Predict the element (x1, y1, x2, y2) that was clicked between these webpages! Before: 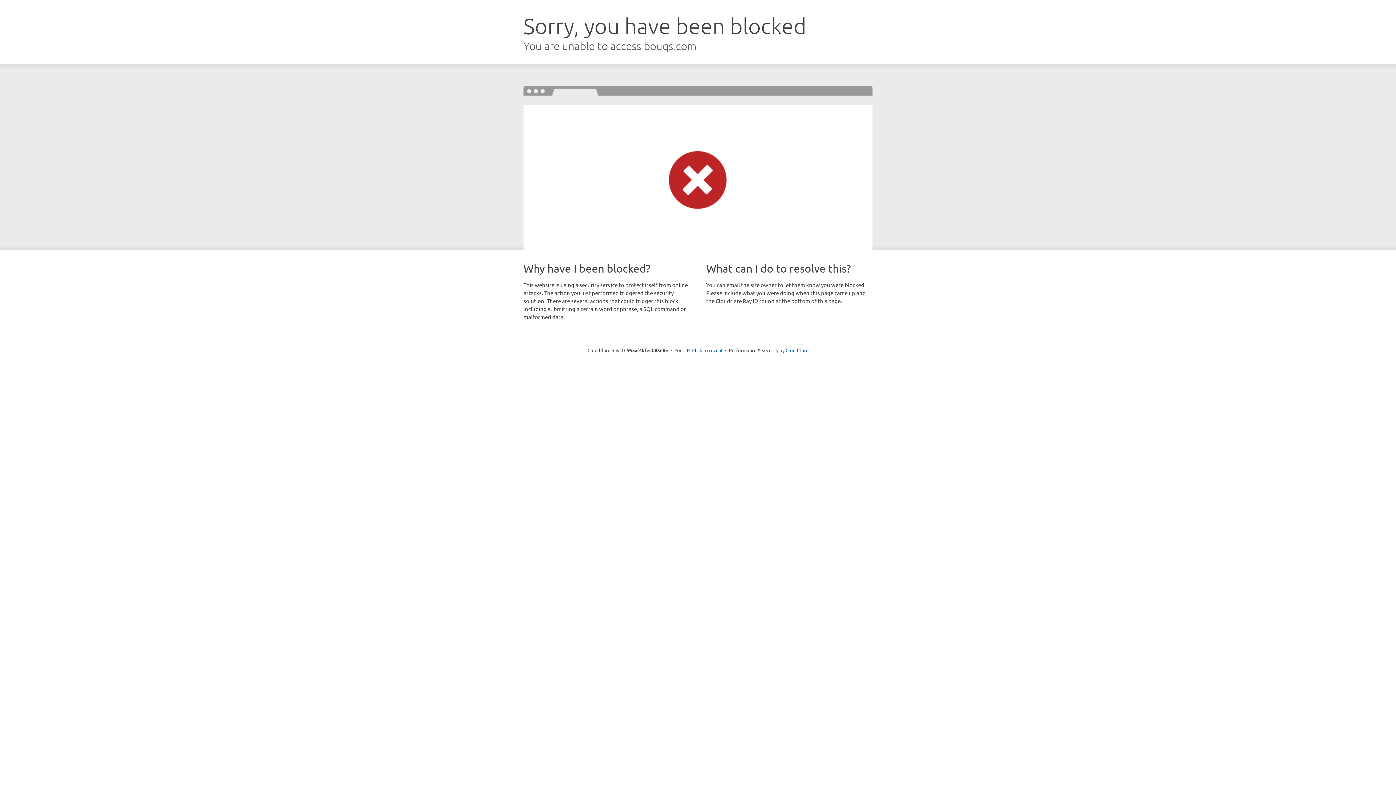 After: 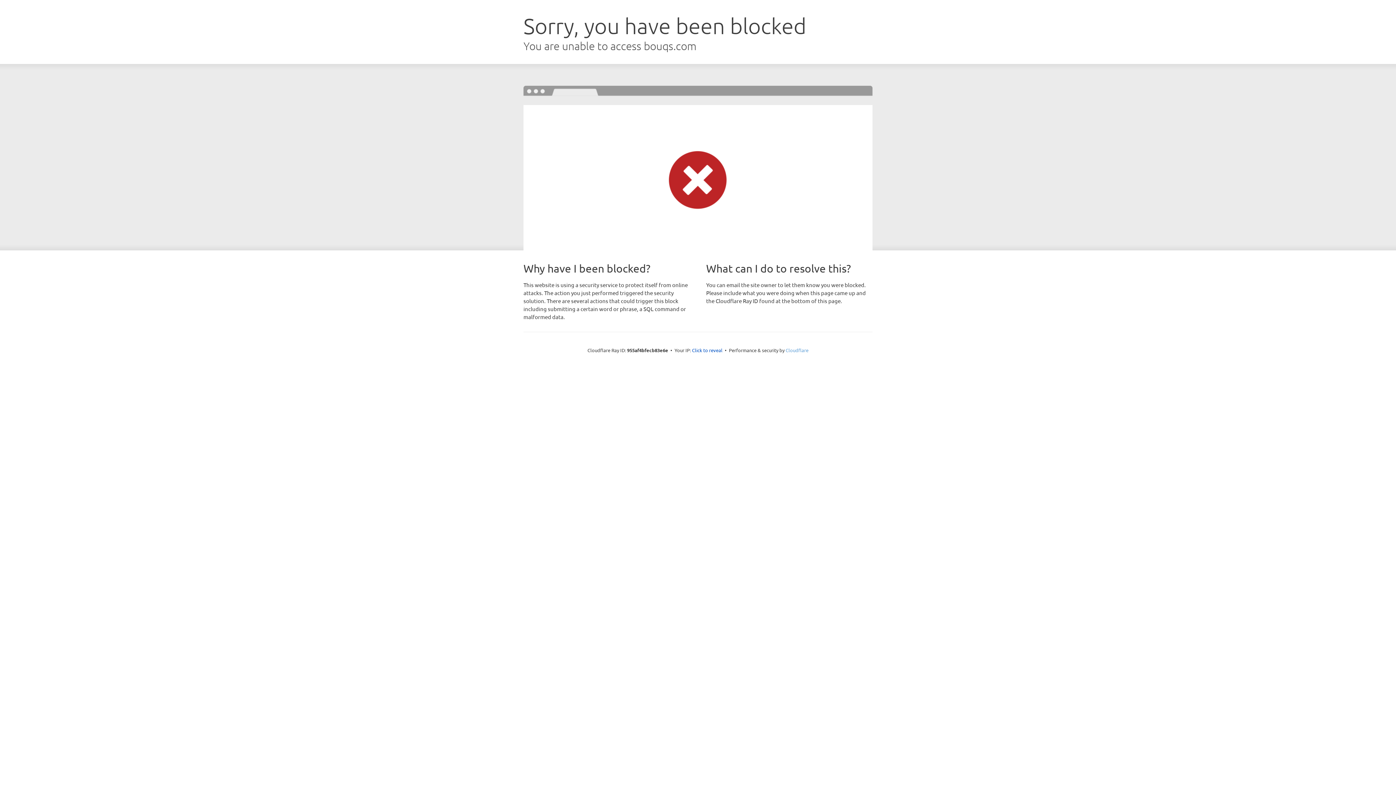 Action: bbox: (785, 347, 808, 353) label: Cloudflare